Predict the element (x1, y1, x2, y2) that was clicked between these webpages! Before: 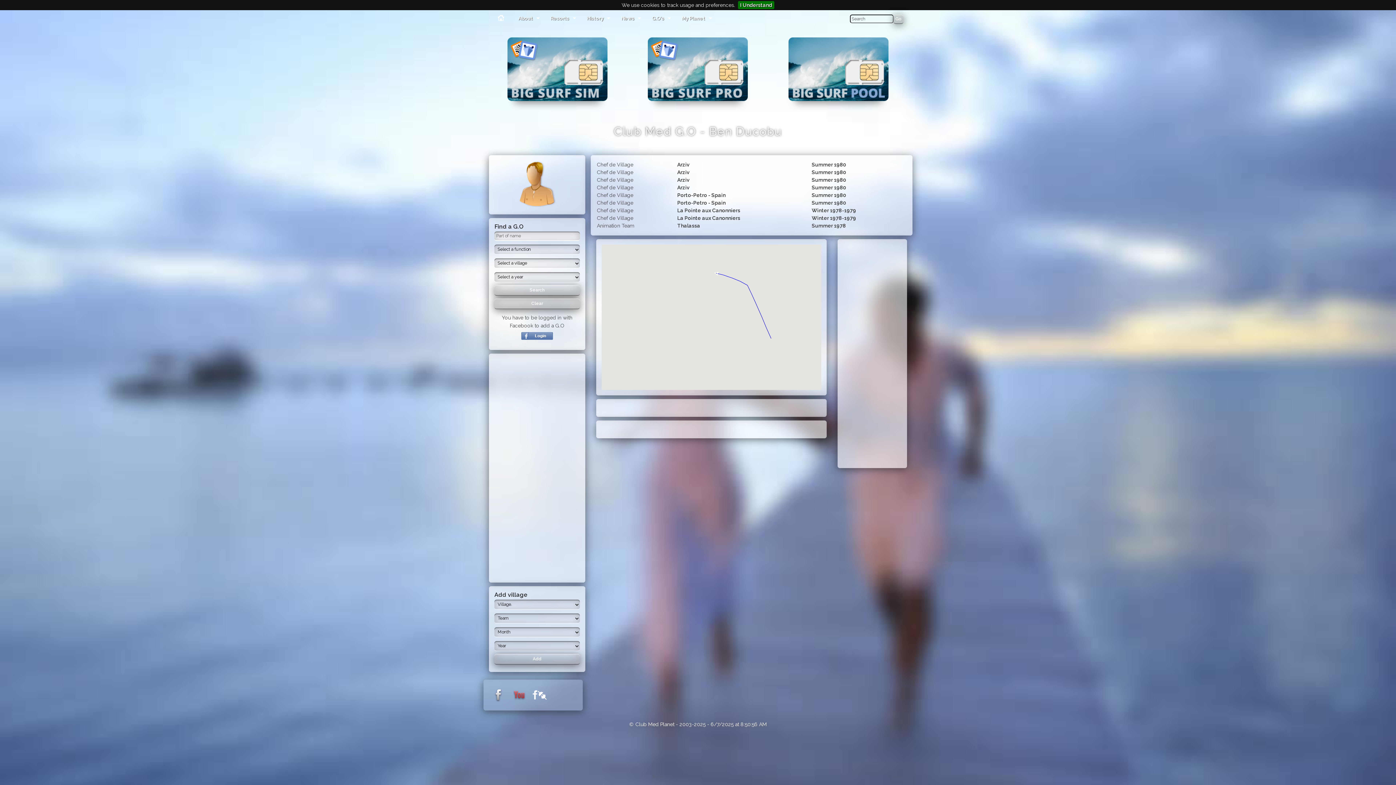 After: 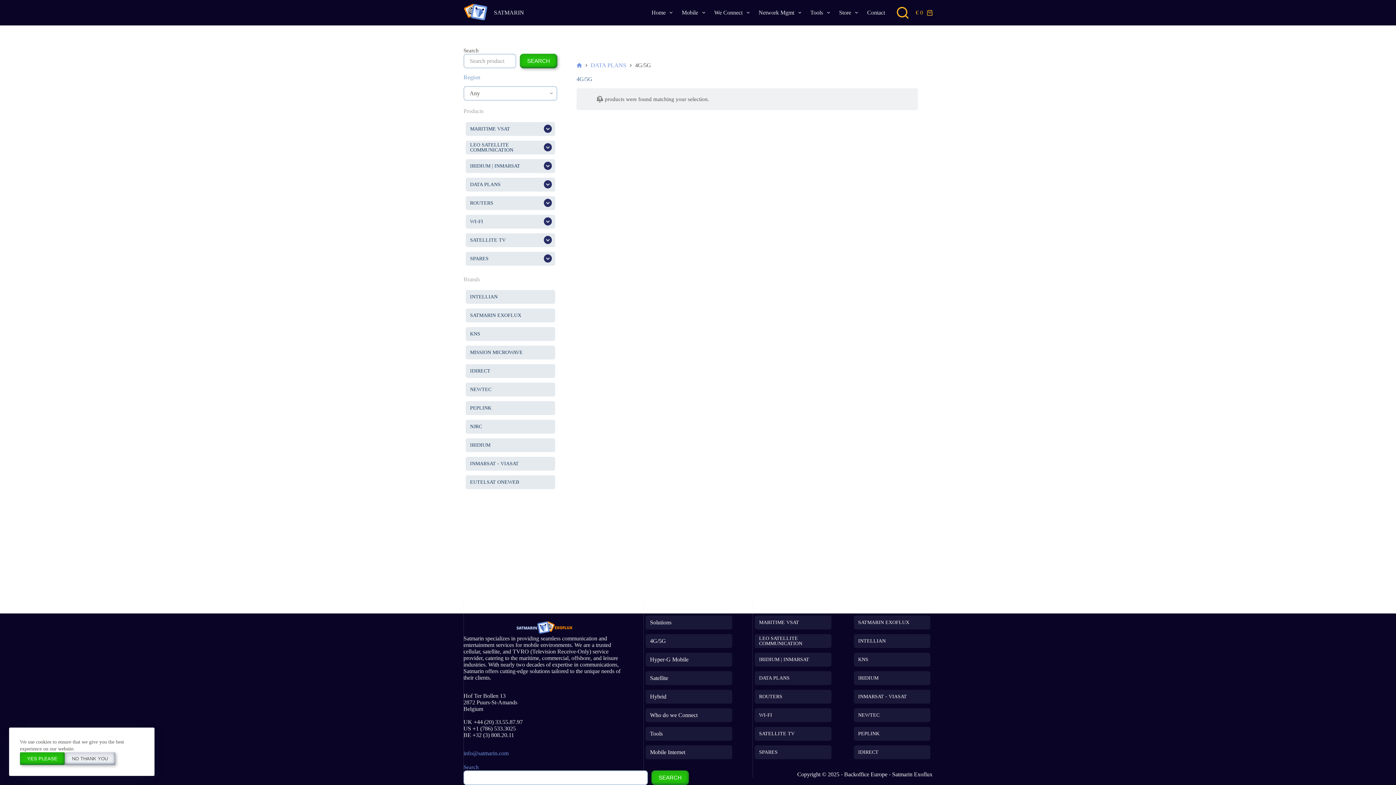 Action: bbox: (648, 96, 748, 102)